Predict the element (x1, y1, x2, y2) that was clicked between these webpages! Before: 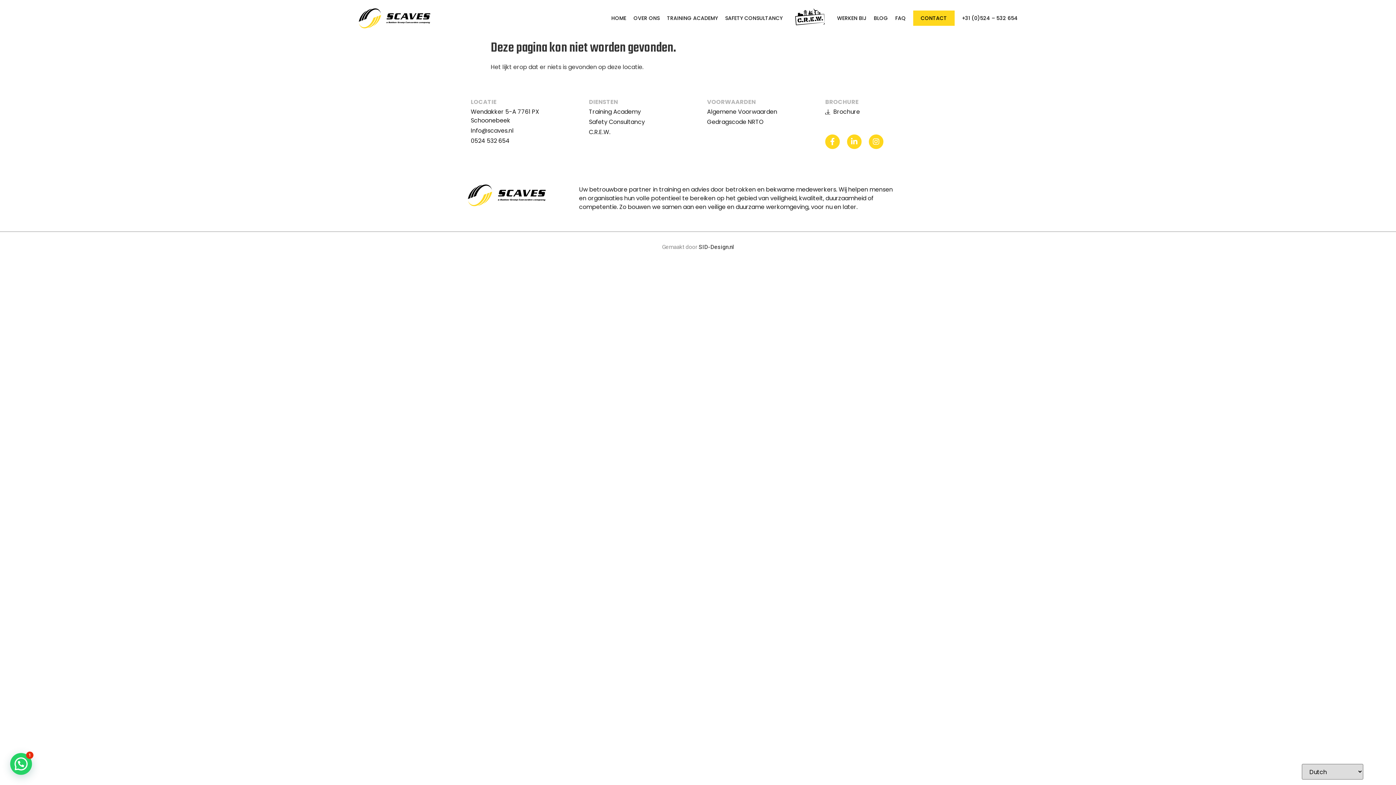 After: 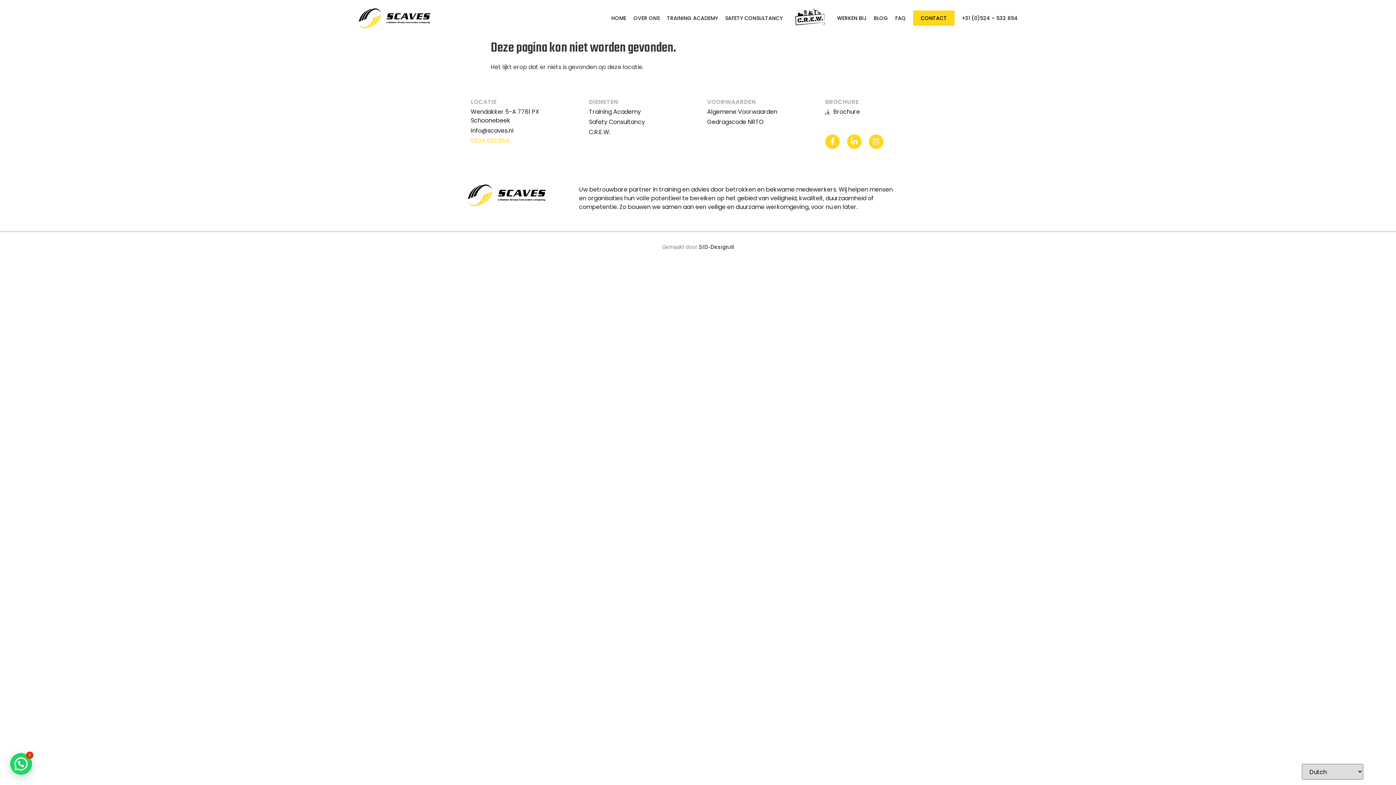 Action: bbox: (470, 136, 563, 145) label: 0524 532 654